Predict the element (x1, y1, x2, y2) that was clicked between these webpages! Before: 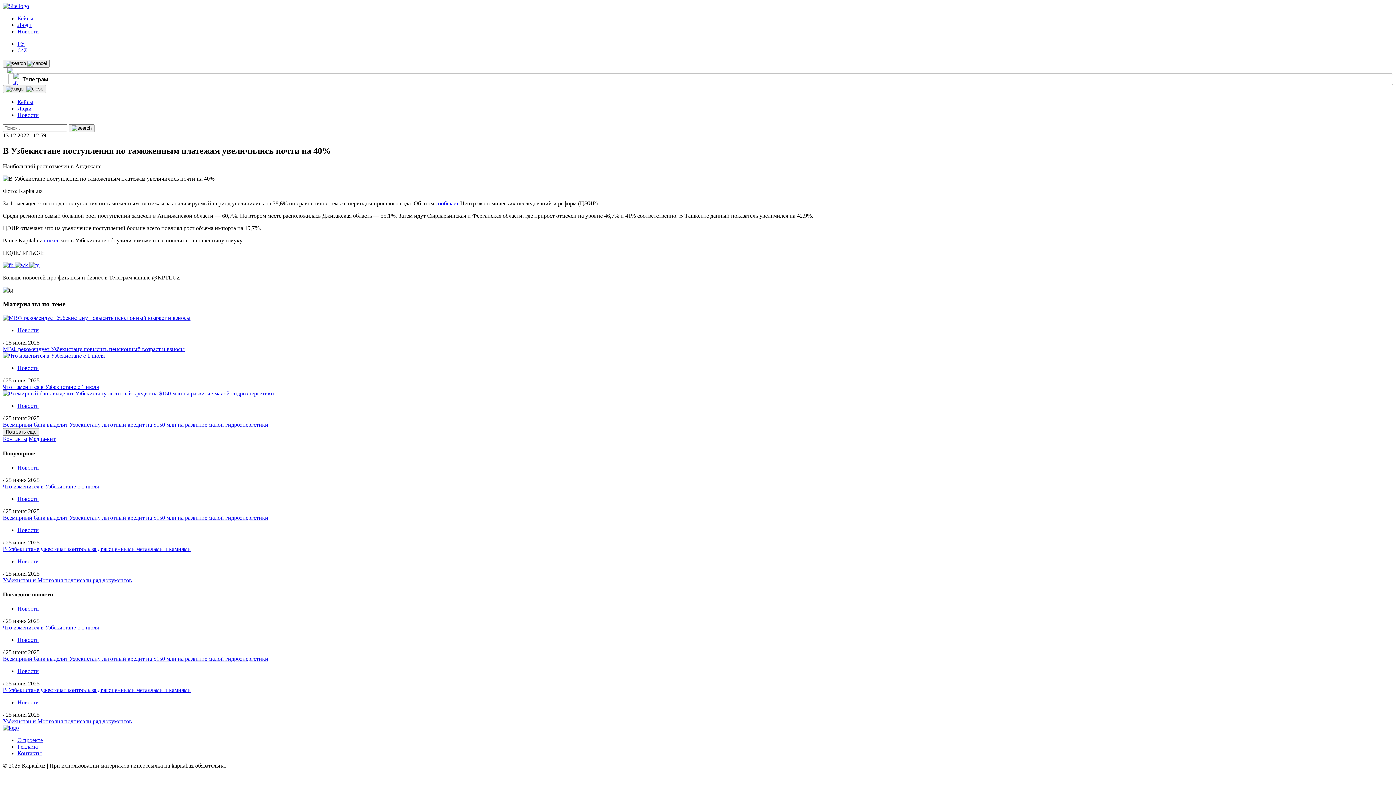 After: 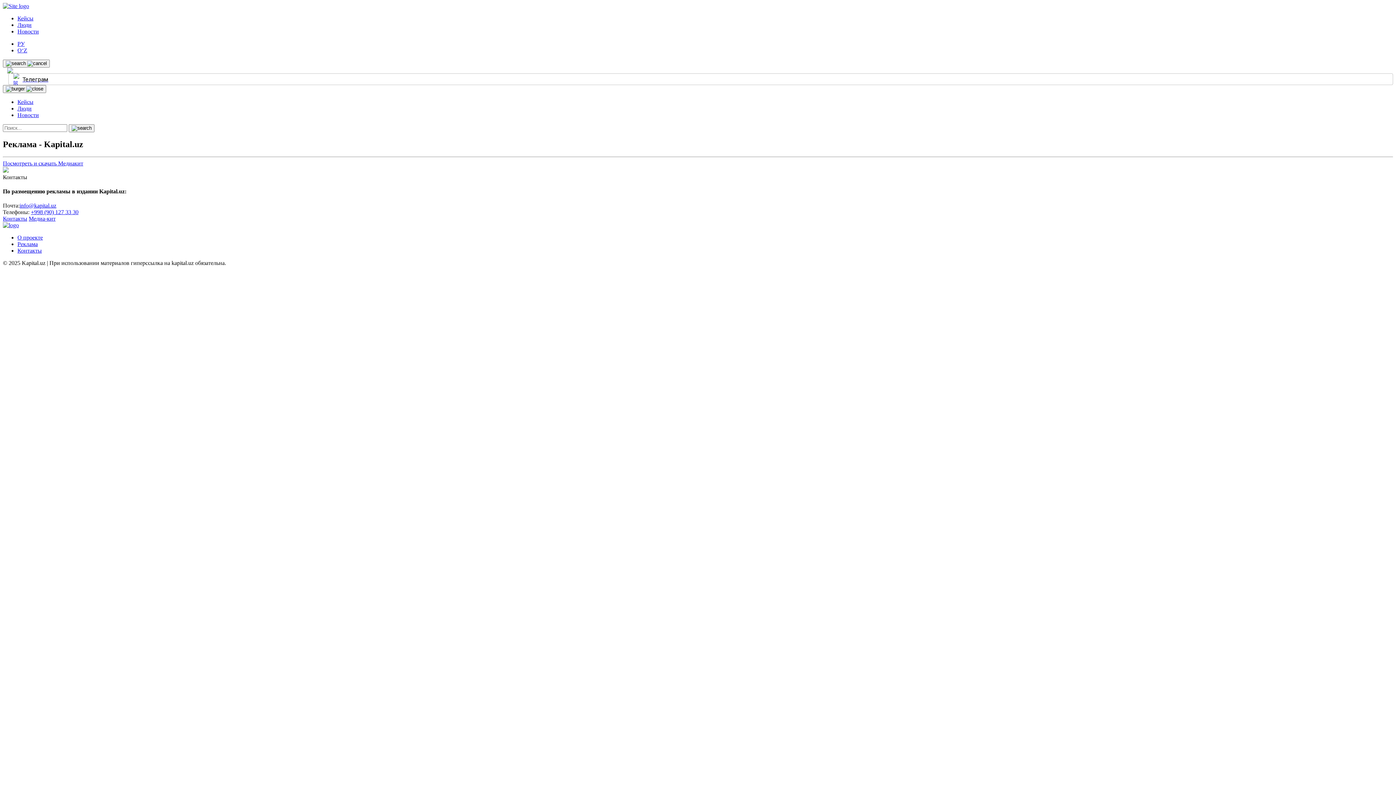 Action: label: Медиа-кит bbox: (28, 436, 55, 442)